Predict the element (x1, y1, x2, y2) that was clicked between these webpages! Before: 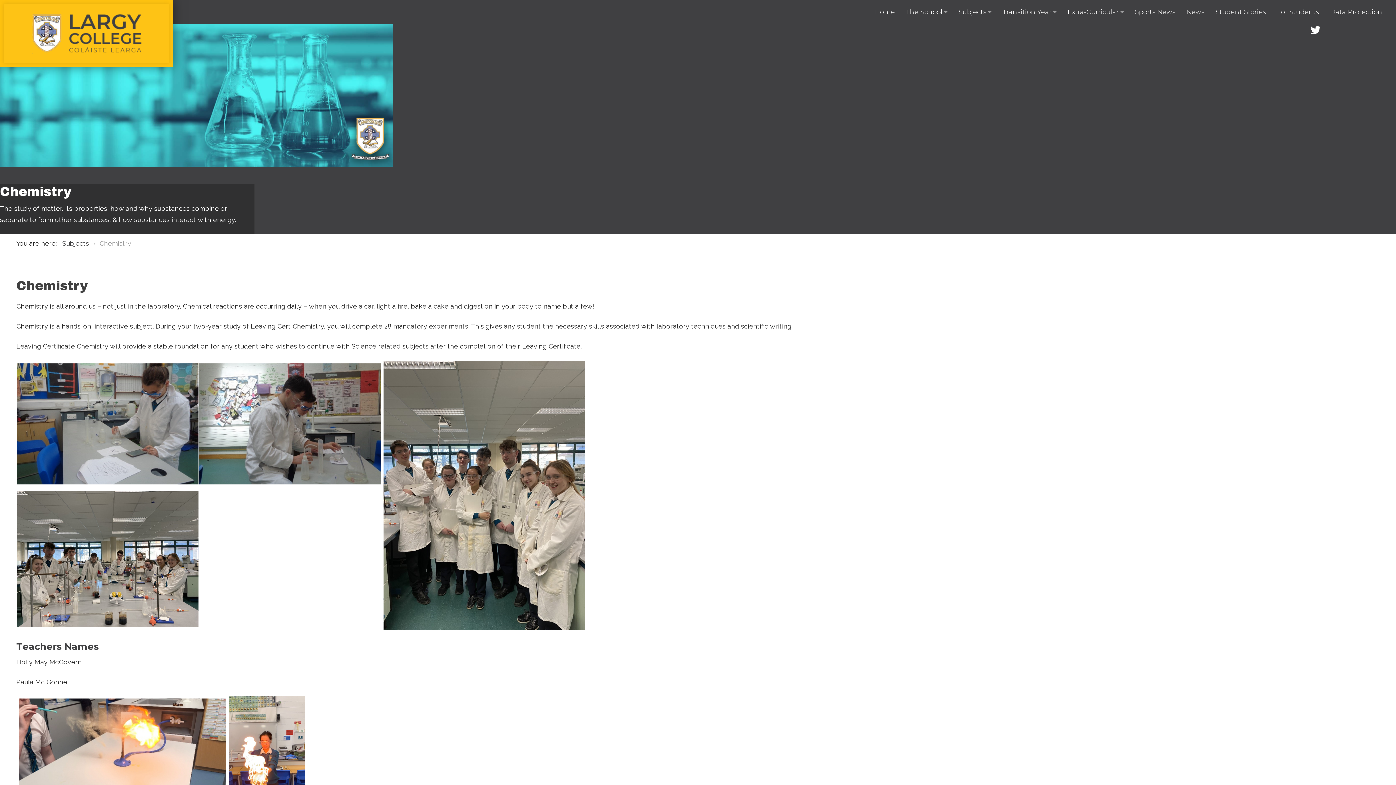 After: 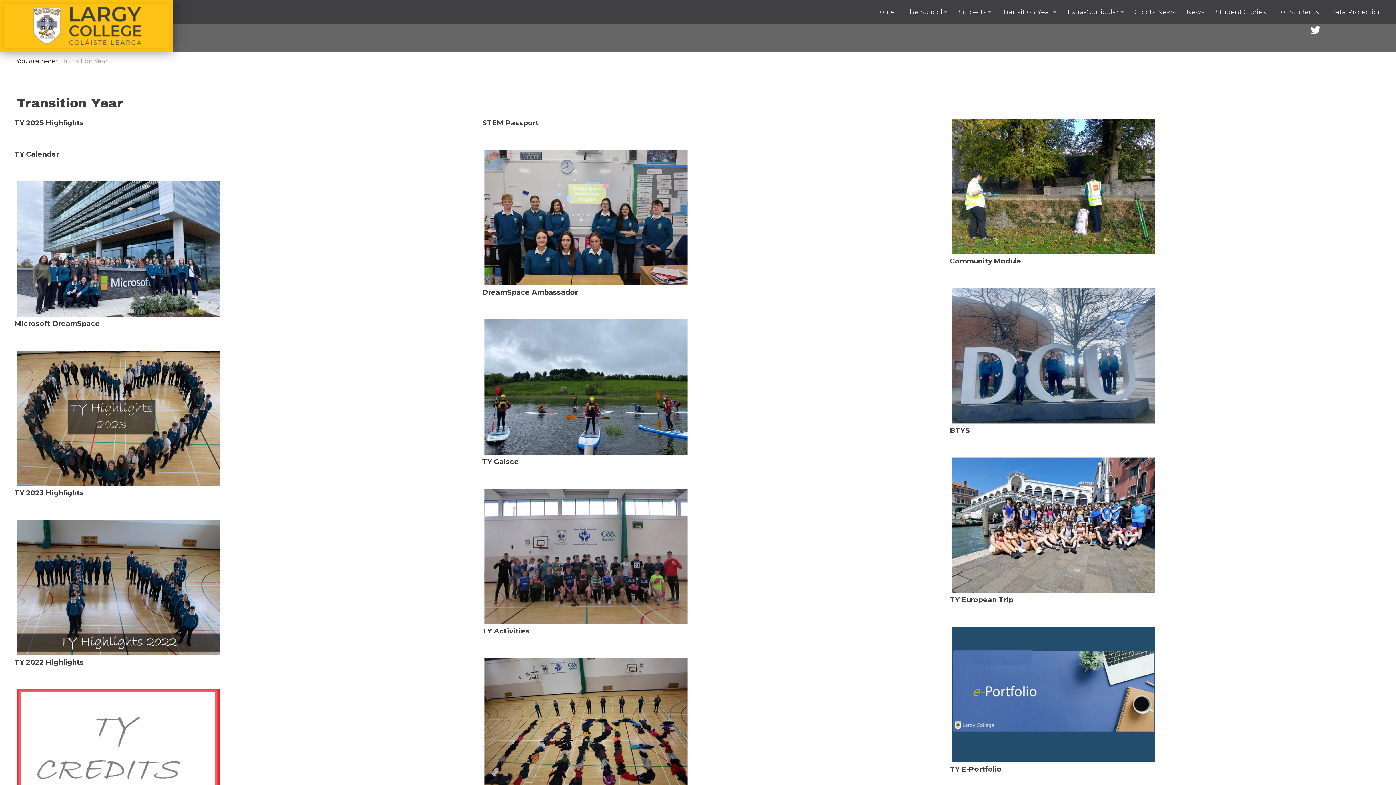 Action: bbox: (1002, 0, 1056, 24) label: Transition Year